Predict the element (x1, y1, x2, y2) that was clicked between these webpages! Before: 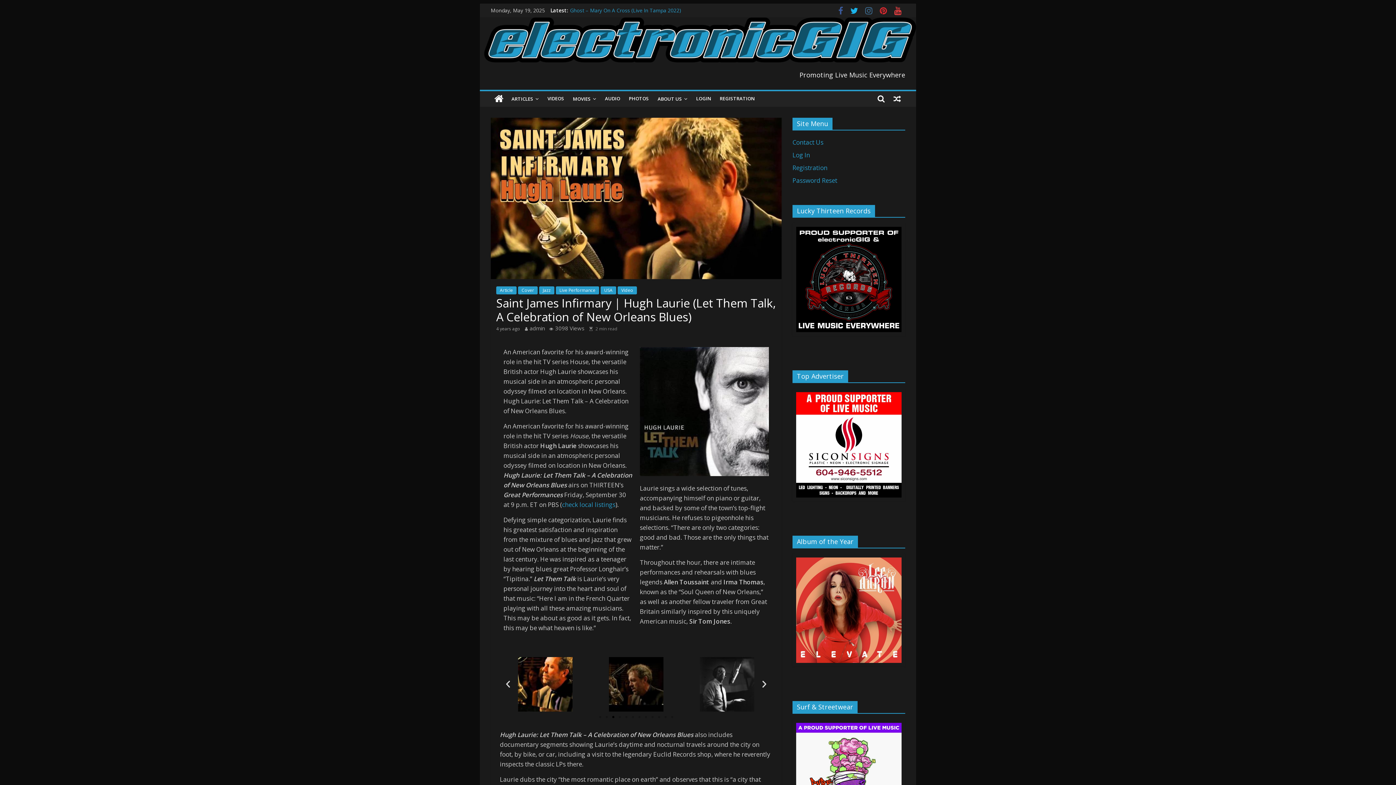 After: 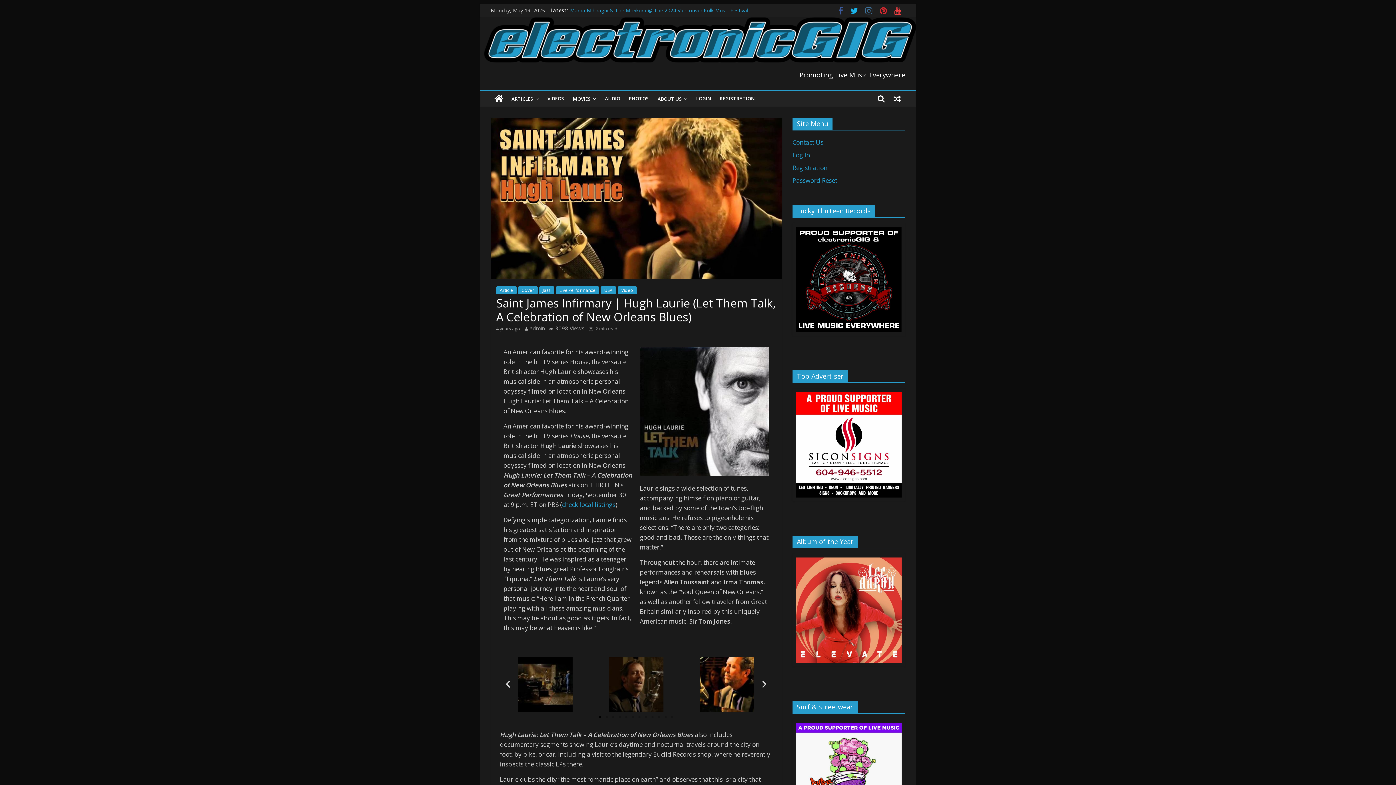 Action: bbox: (599, 716, 601, 718) label: Go to slide 1